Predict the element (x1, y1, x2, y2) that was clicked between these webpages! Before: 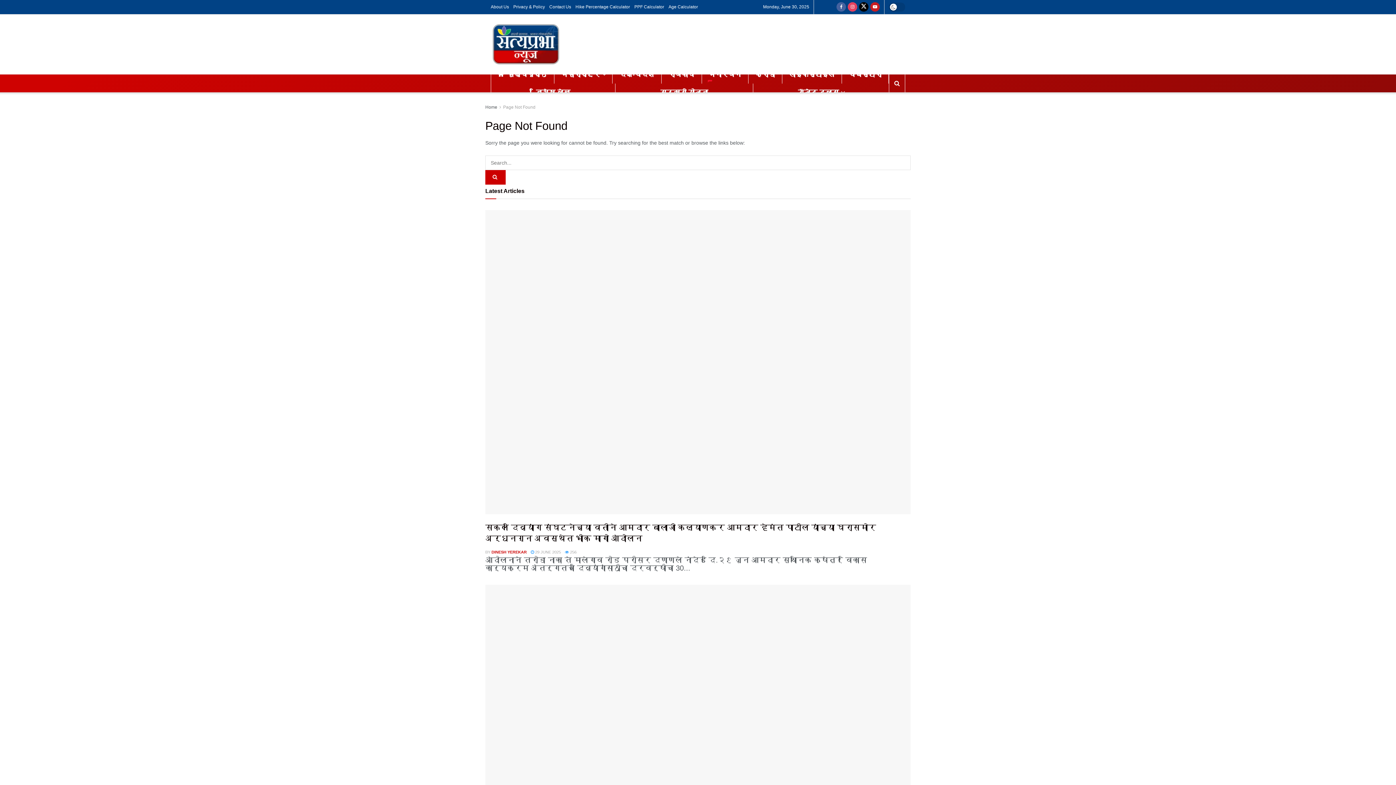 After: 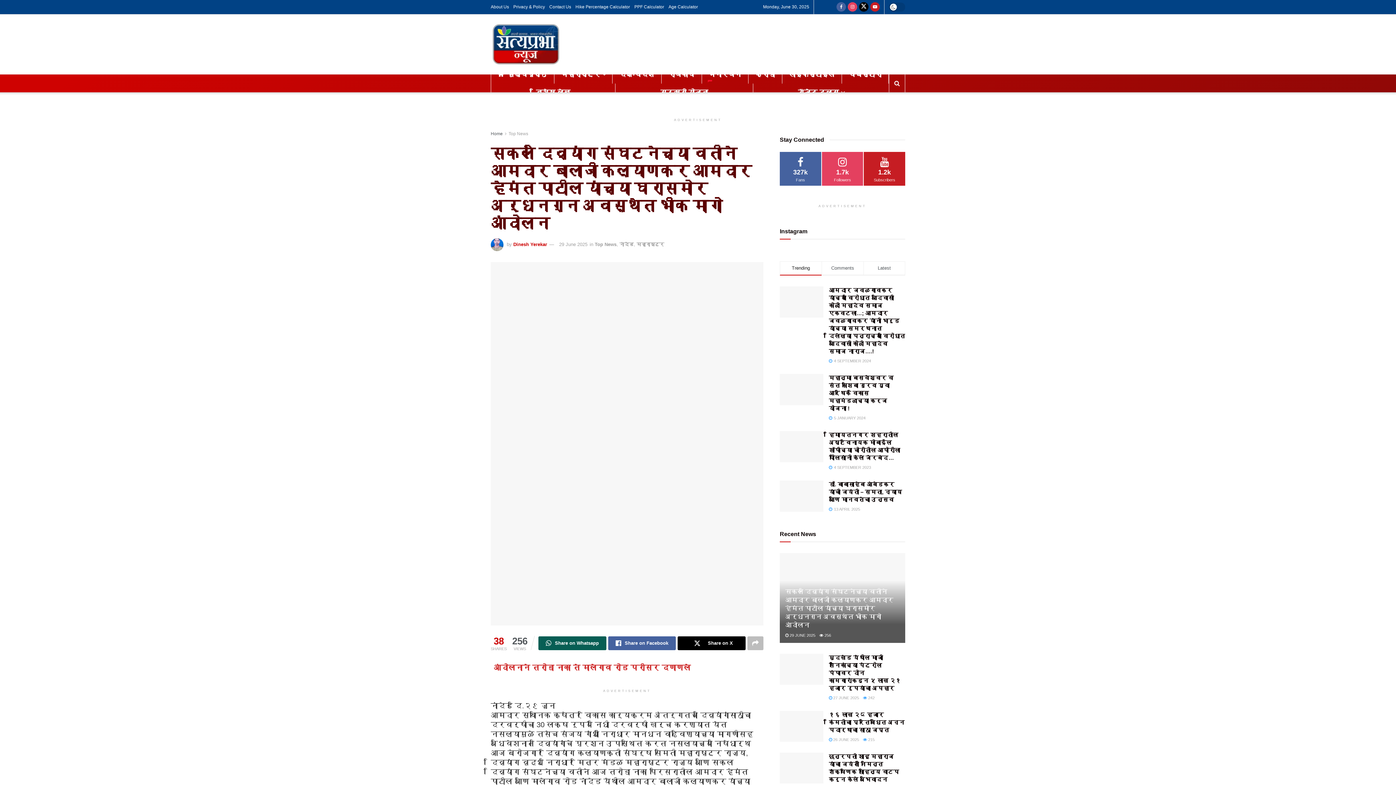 Action: bbox: (485, 210, 910, 514) label: Read article: सकल दिव्यांग संघटनेच्या वतीने आमदार बालाजी कल्याणकर आमदार हेमंत पाटील यांच्या घरासमोर अर्धनग्न अवस्थेत भीक मागो आंदोलन